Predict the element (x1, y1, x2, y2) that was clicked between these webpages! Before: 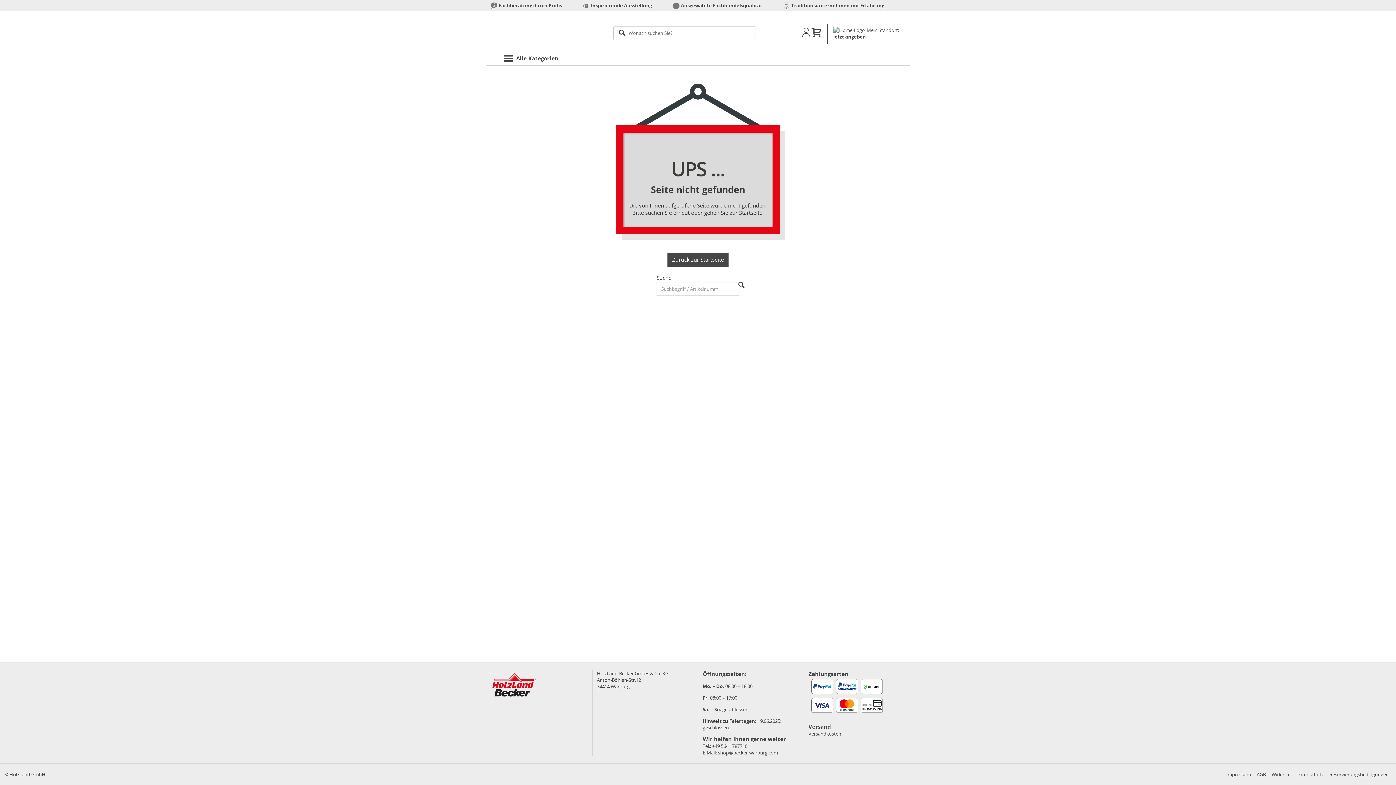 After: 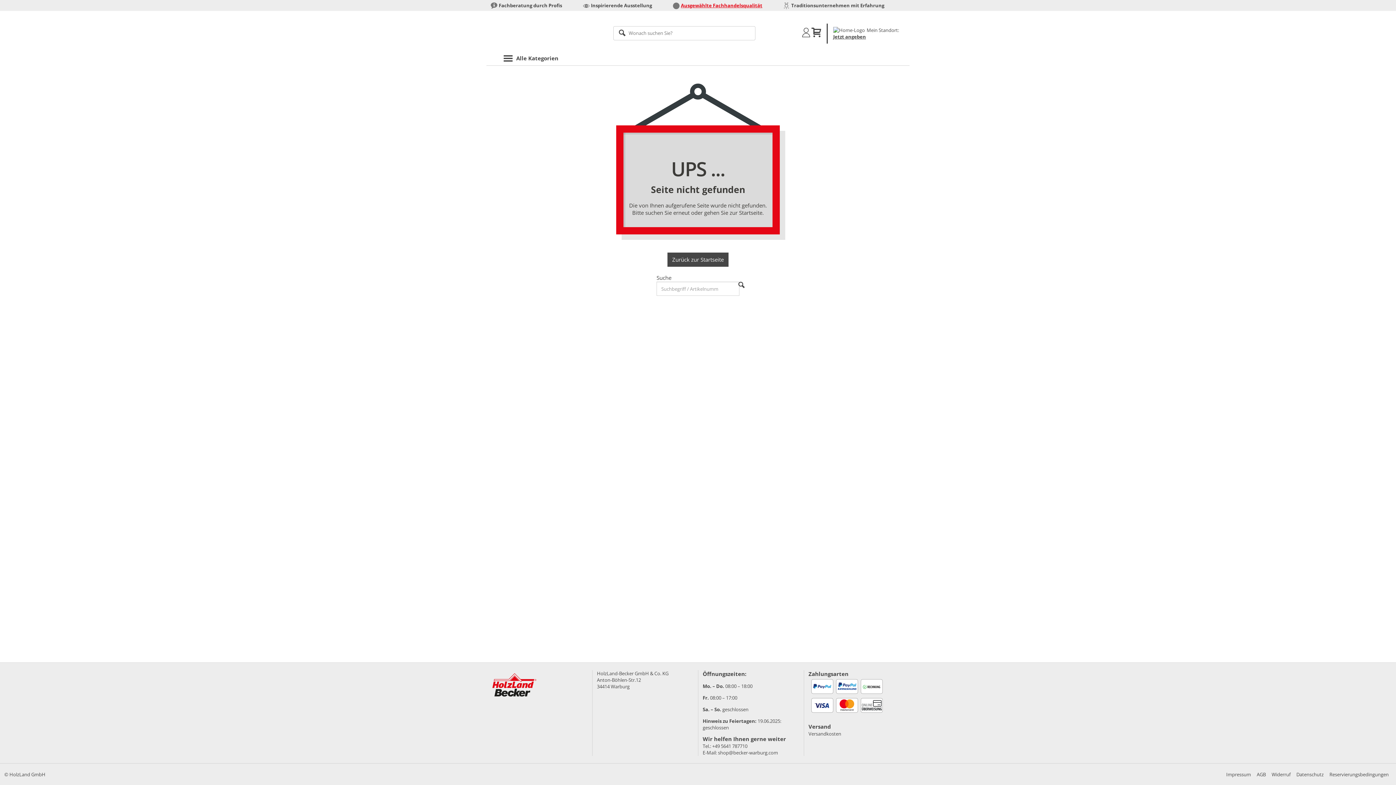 Action: bbox: (673, 2, 762, 8) label: Ausgewählte Fachhandelsqualität